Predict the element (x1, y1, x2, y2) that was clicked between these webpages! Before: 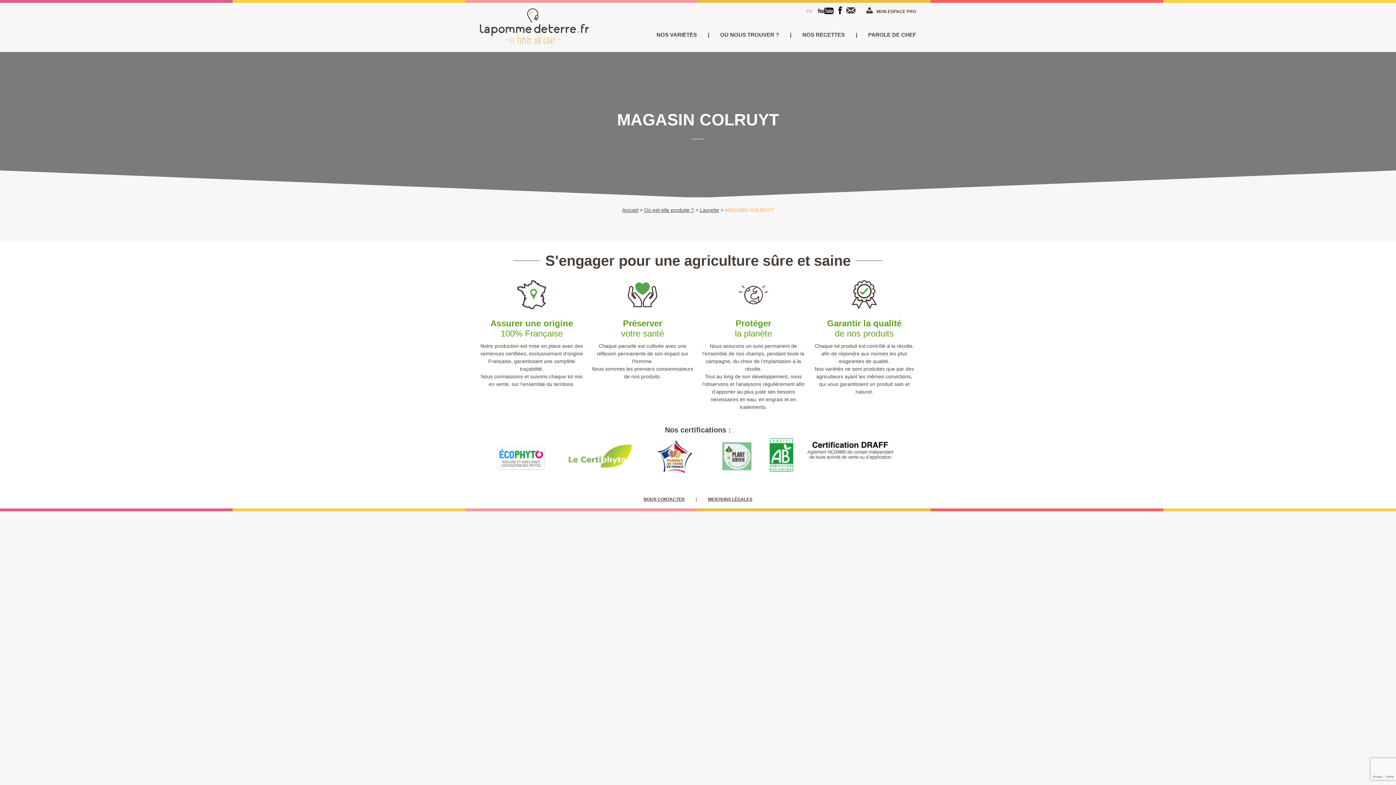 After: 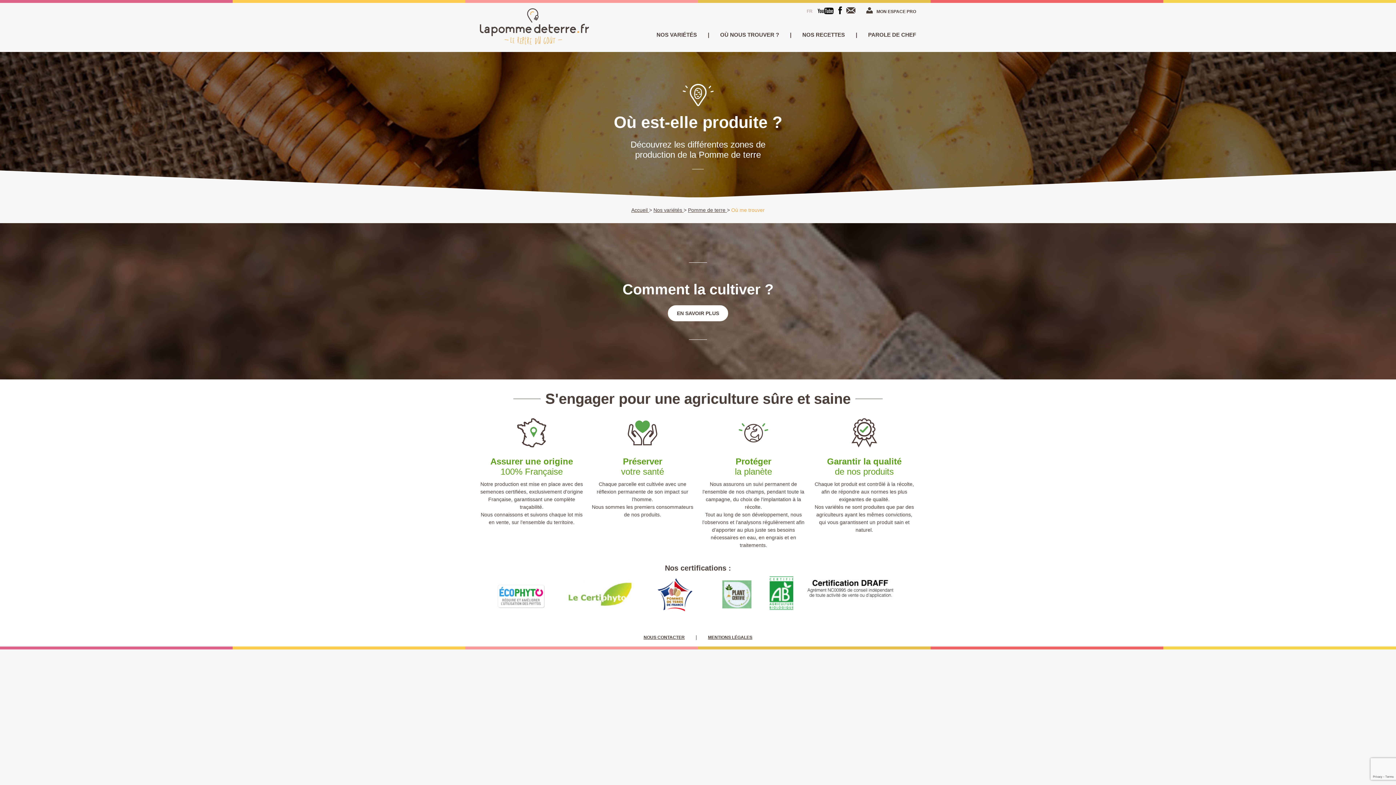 Action: bbox: (644, 207, 694, 213) label: Où est-elle produite ?